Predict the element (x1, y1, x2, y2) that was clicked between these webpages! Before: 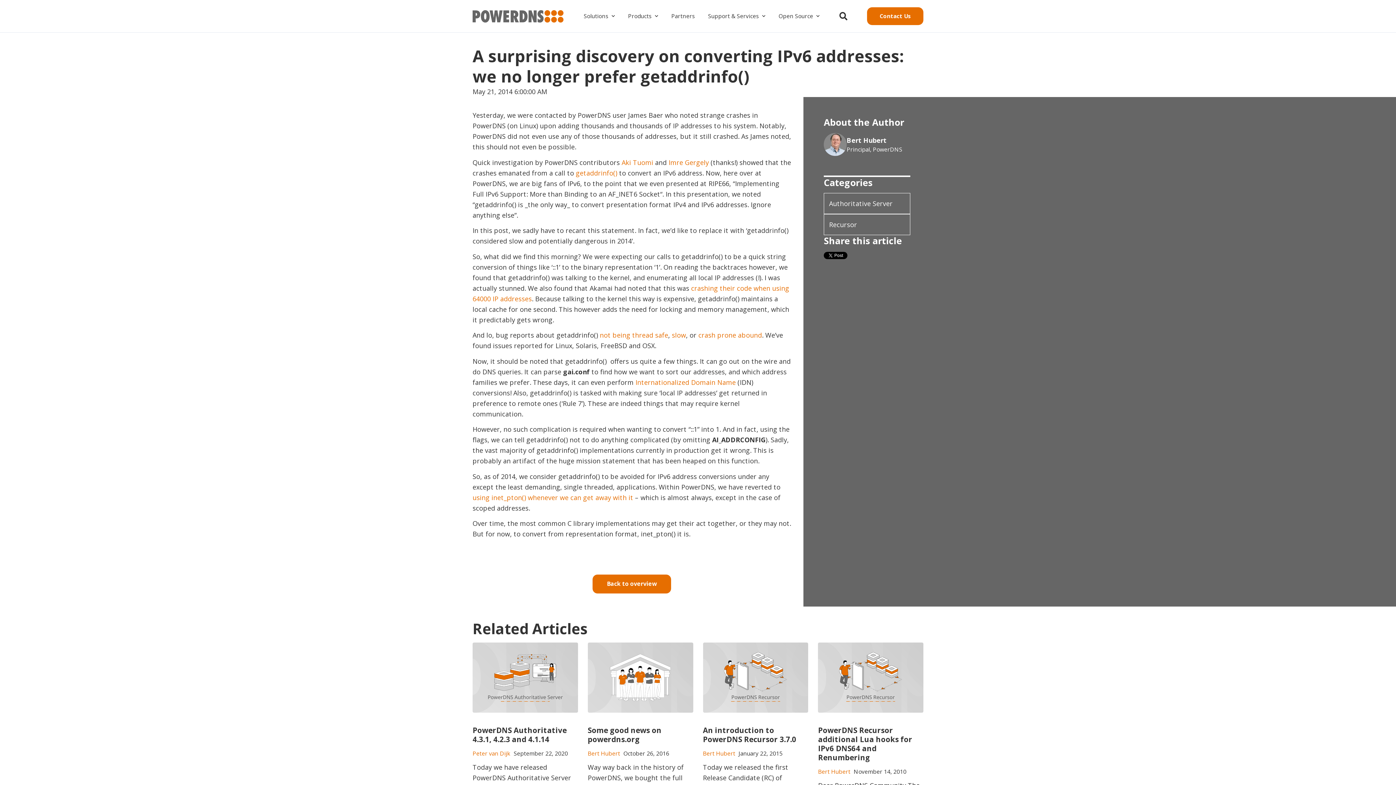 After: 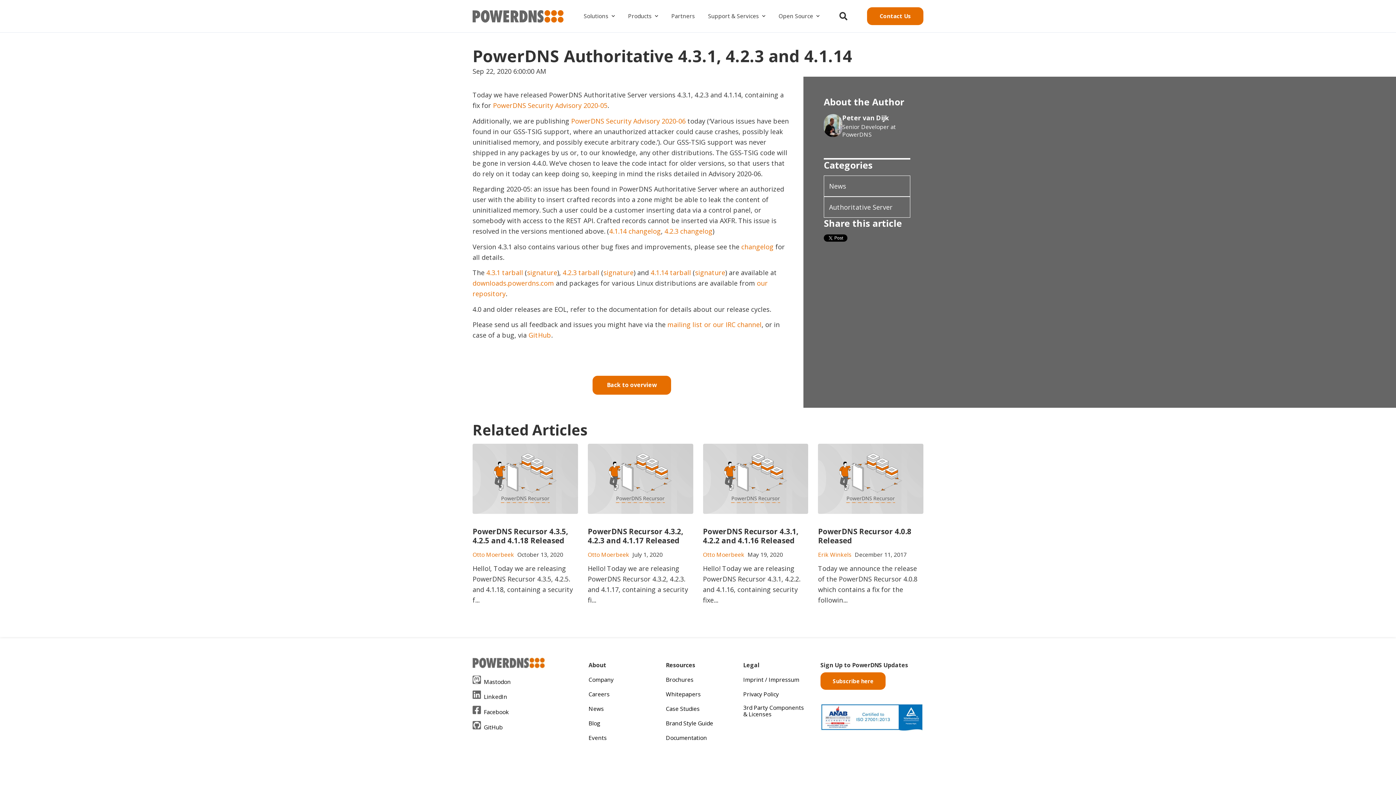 Action: label: PowerDNS Authoritative 4.3.1, 4.2.3 and 4.1.14 bbox: (472, 726, 578, 749)